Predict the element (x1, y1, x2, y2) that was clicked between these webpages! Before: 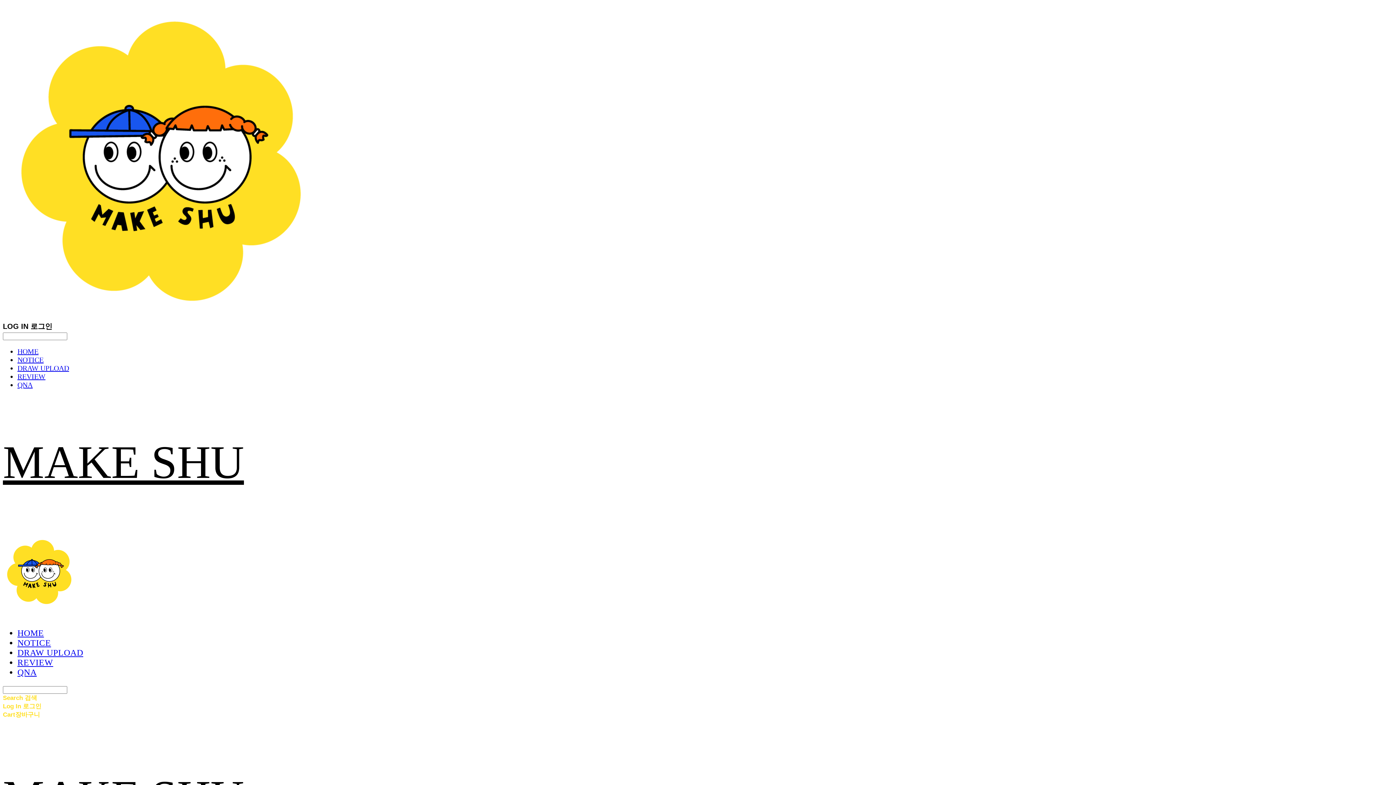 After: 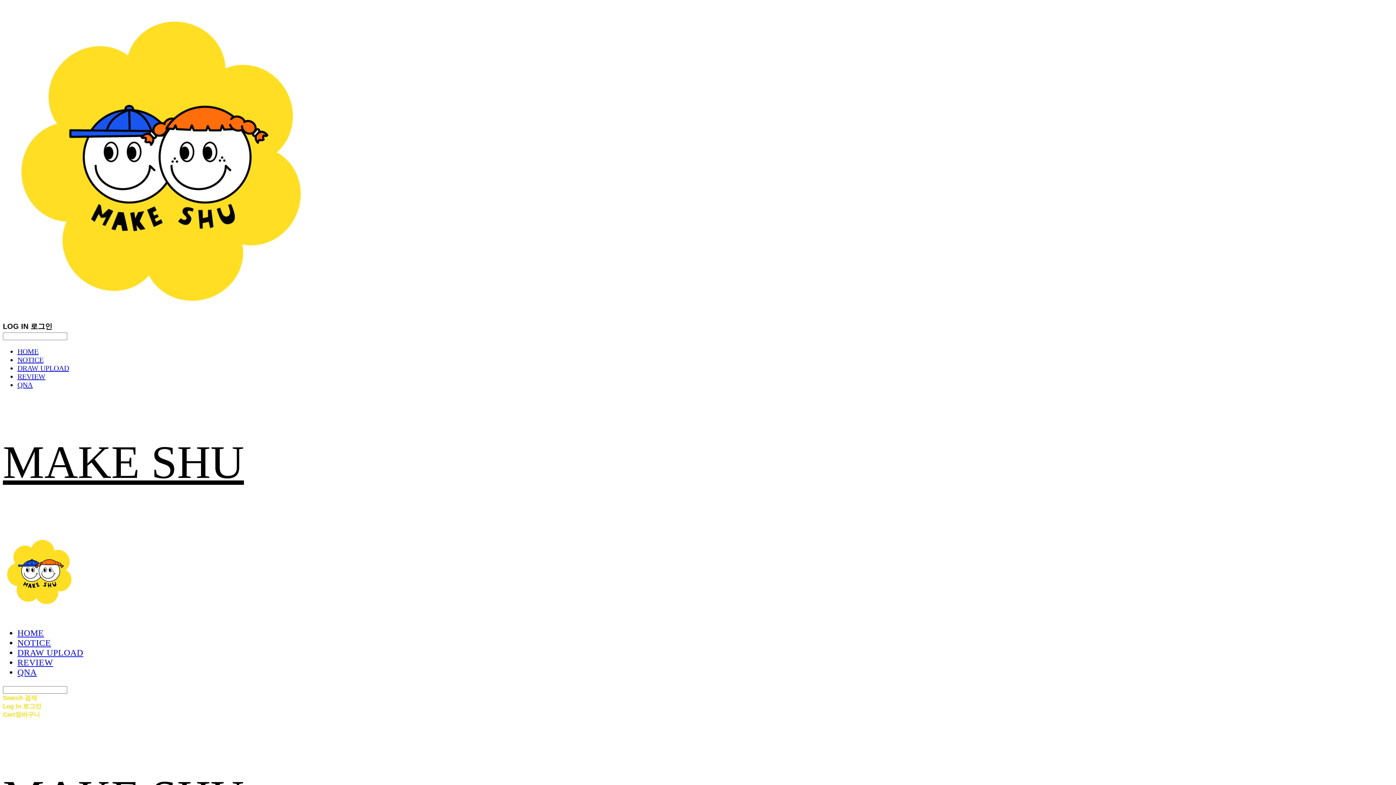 Action: bbox: (2, 321, 52, 331) label: LOG IN 로그인